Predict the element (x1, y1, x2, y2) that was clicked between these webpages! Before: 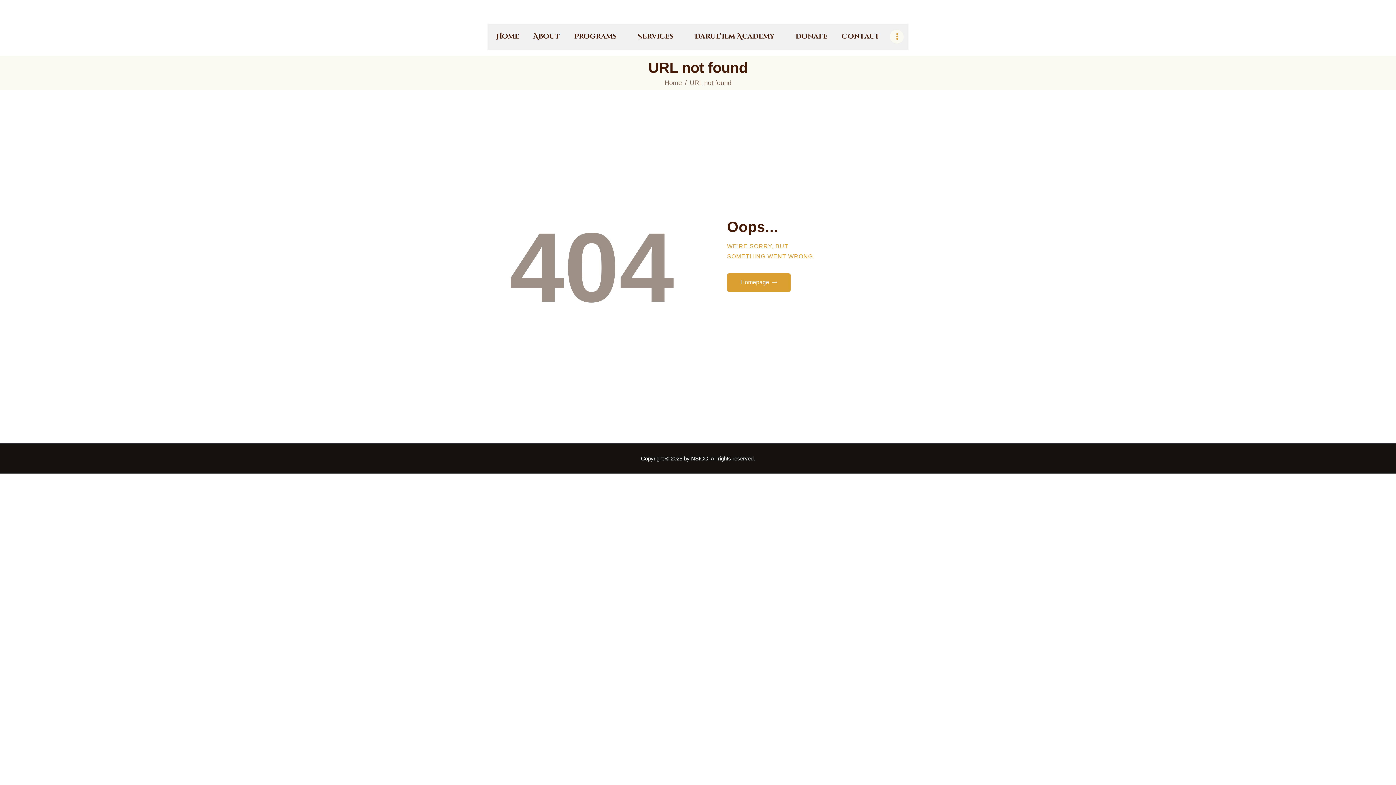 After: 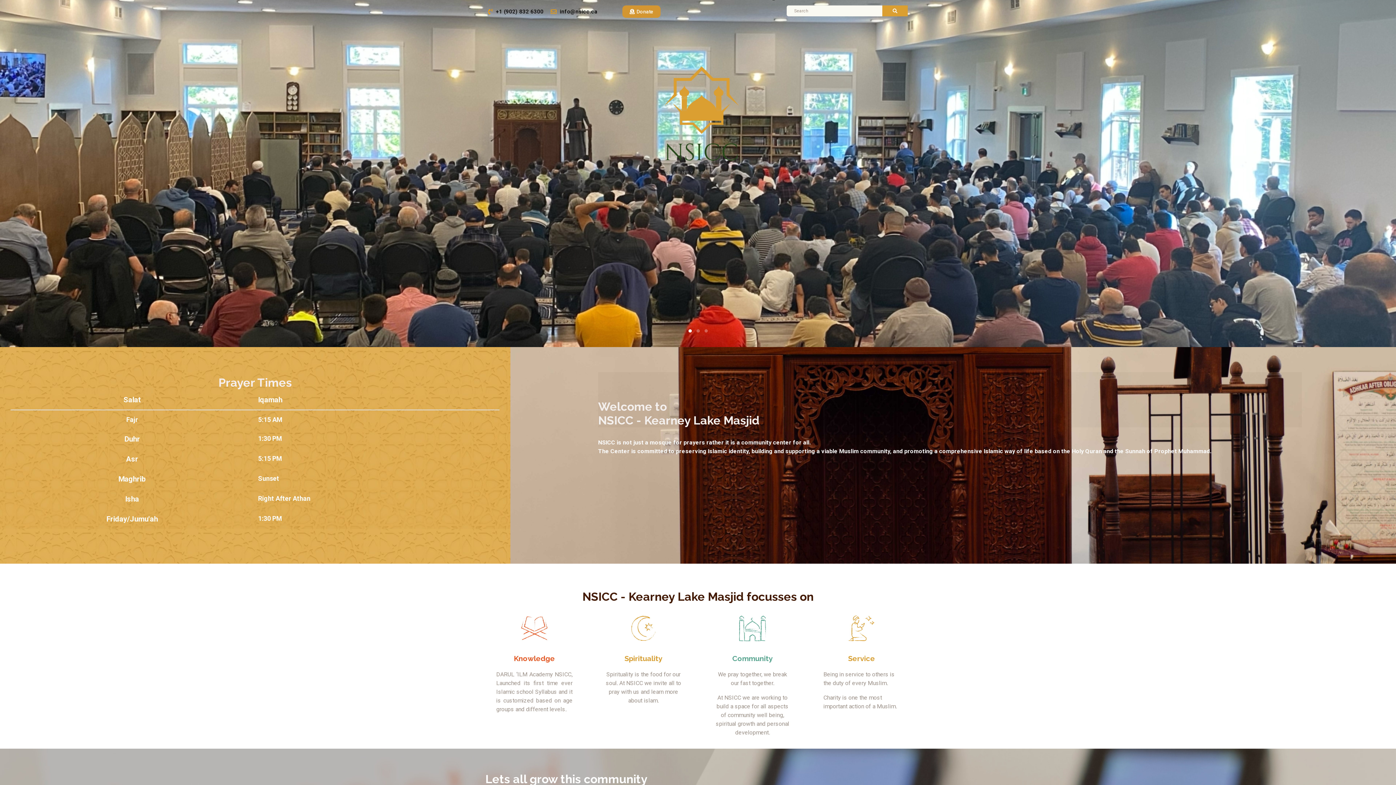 Action: bbox: (664, 79, 682, 86) label: Home